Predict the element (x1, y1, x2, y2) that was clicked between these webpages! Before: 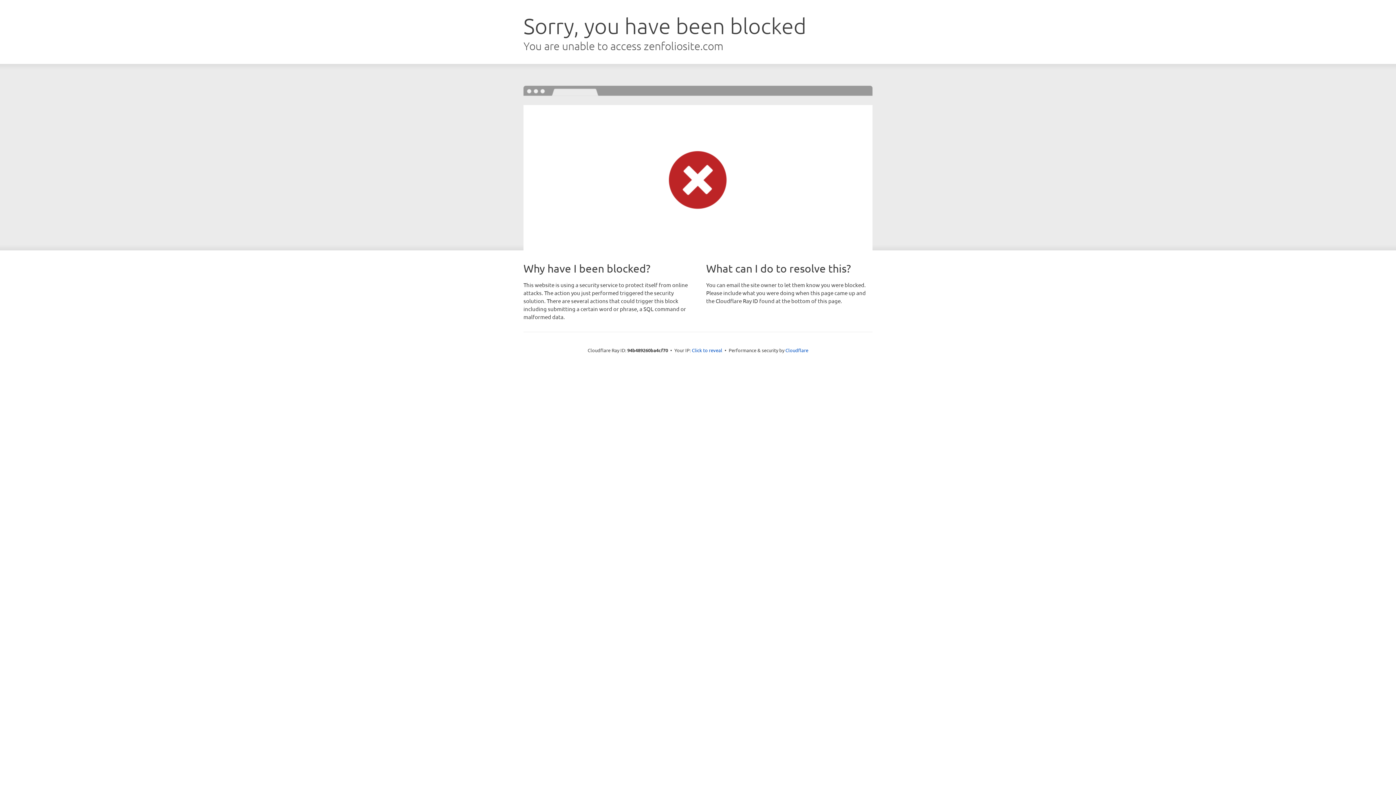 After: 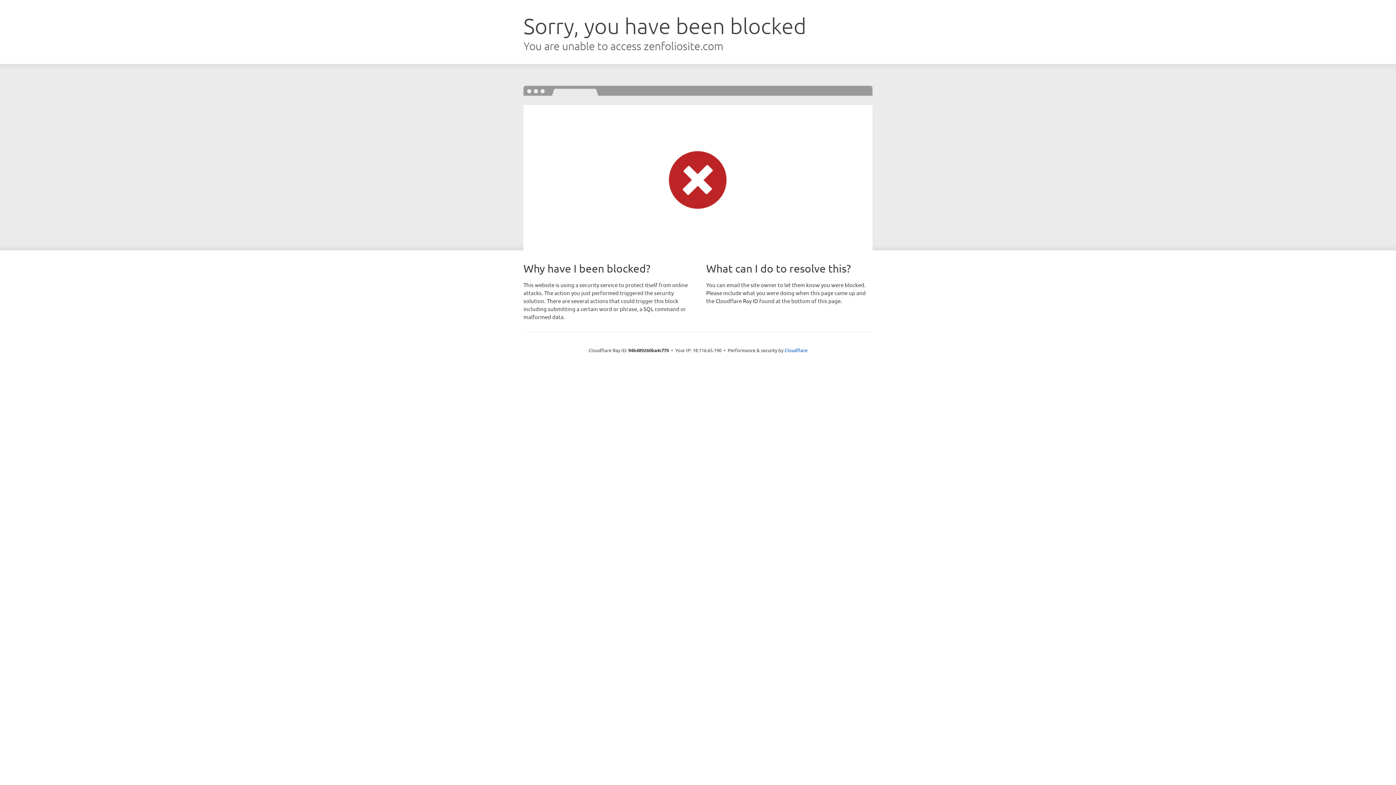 Action: label: Click to reveal bbox: (692, 346, 722, 353)